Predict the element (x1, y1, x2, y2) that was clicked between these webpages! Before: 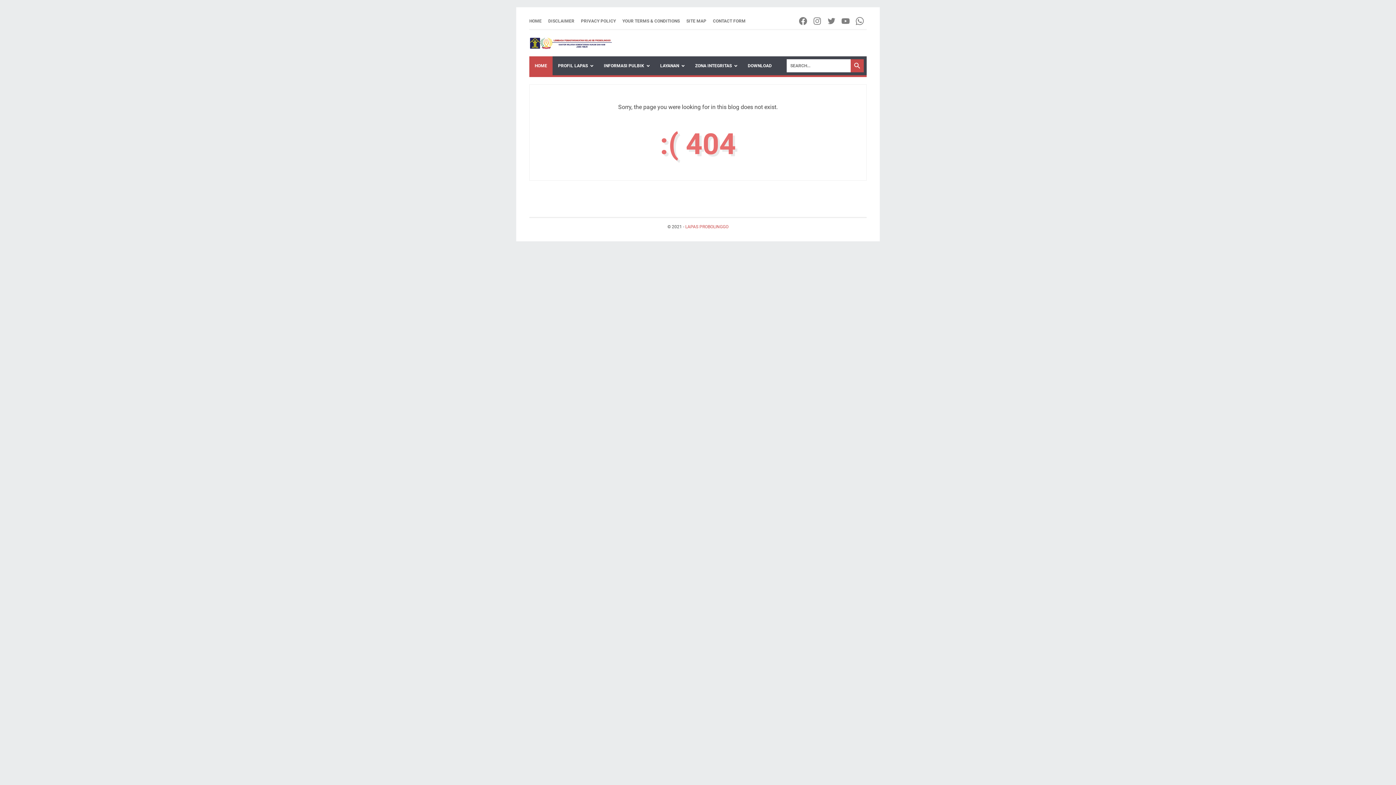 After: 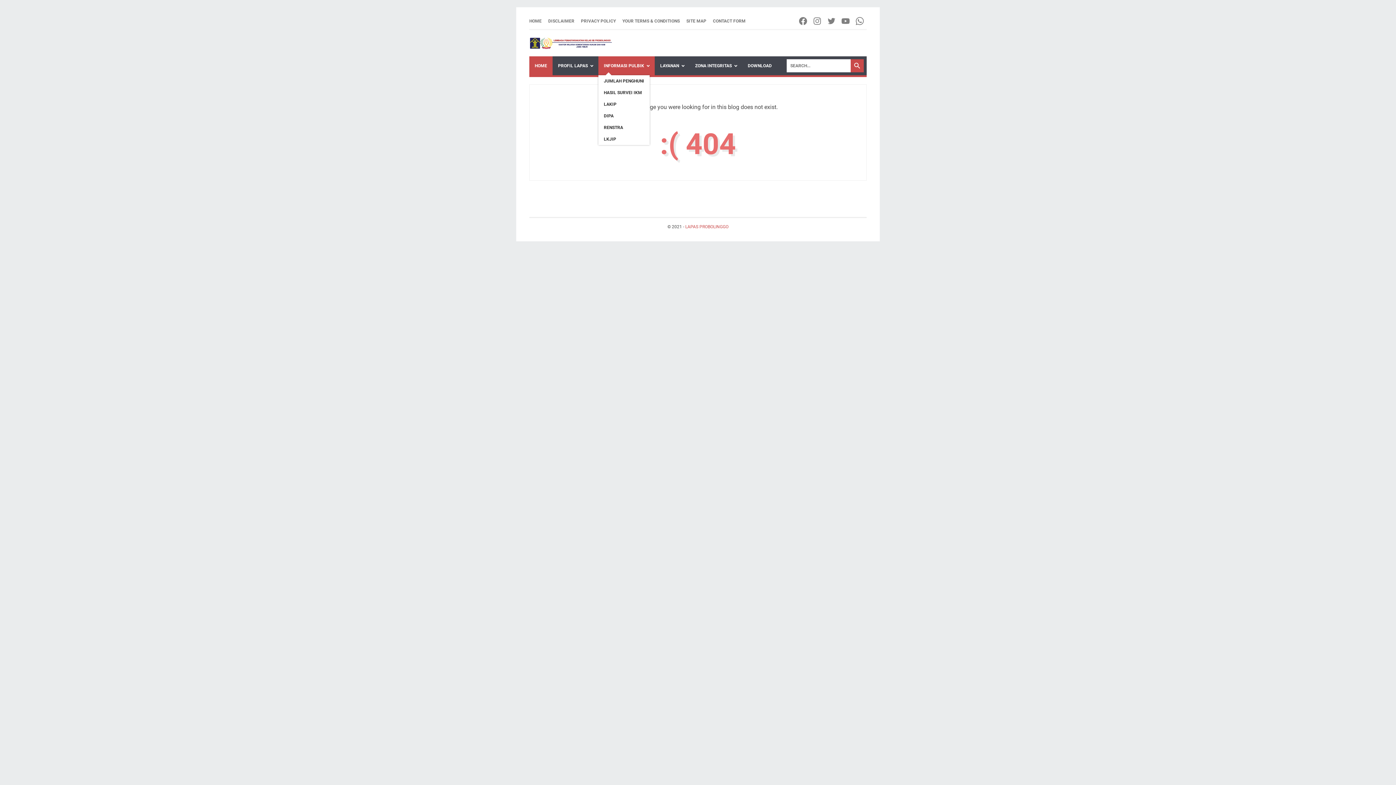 Action: bbox: (598, 56, 654, 75) label: INFORMASI PULBIK